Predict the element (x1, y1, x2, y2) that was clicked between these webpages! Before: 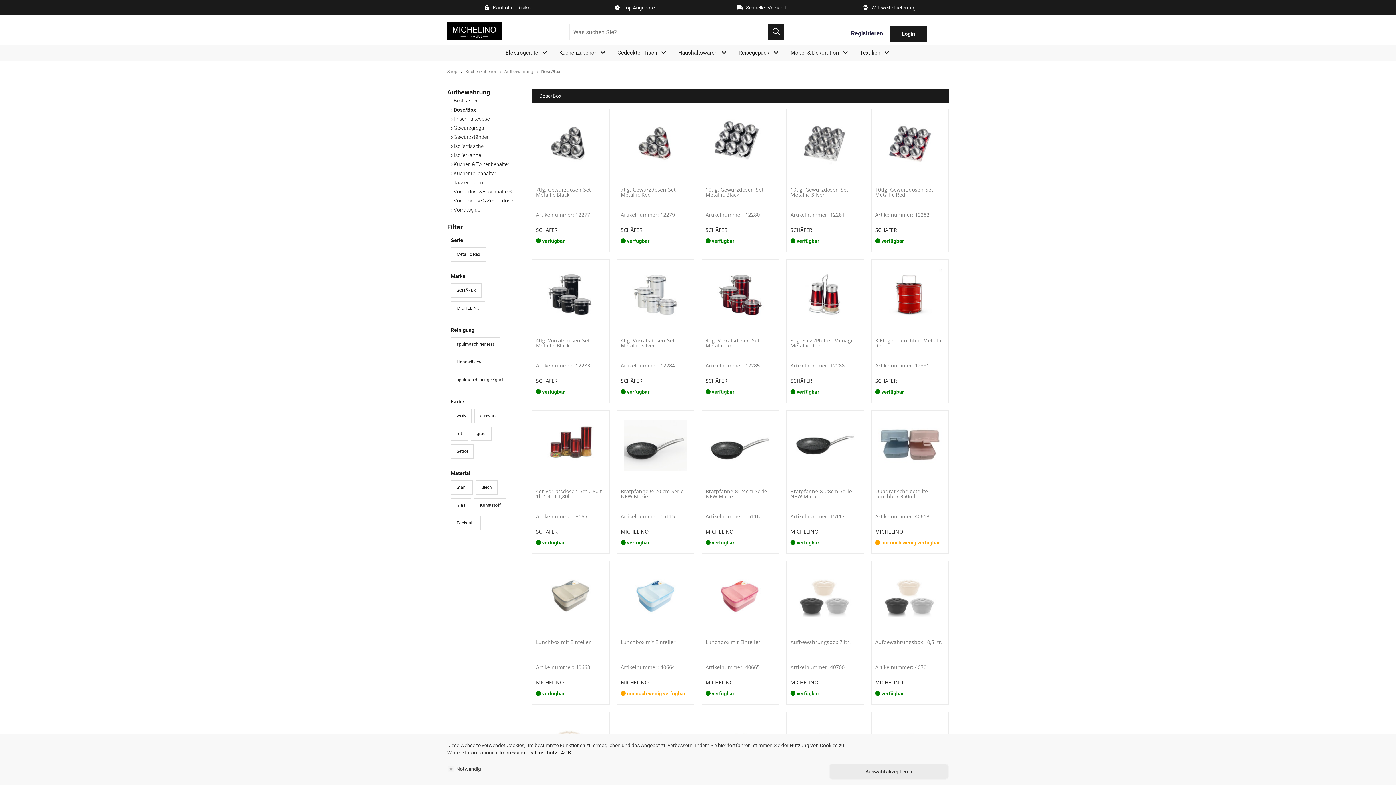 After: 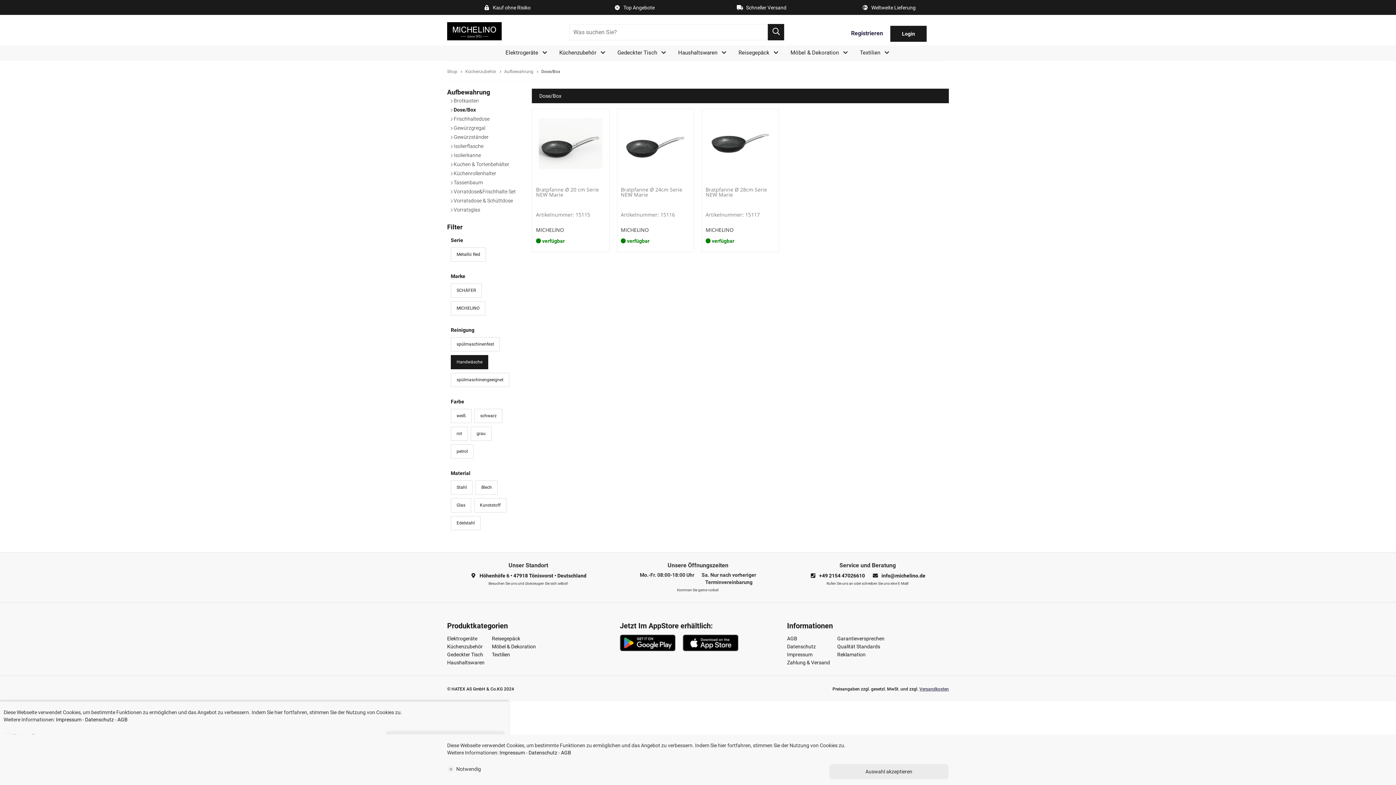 Action: label: Handwäsche bbox: (450, 355, 488, 369)